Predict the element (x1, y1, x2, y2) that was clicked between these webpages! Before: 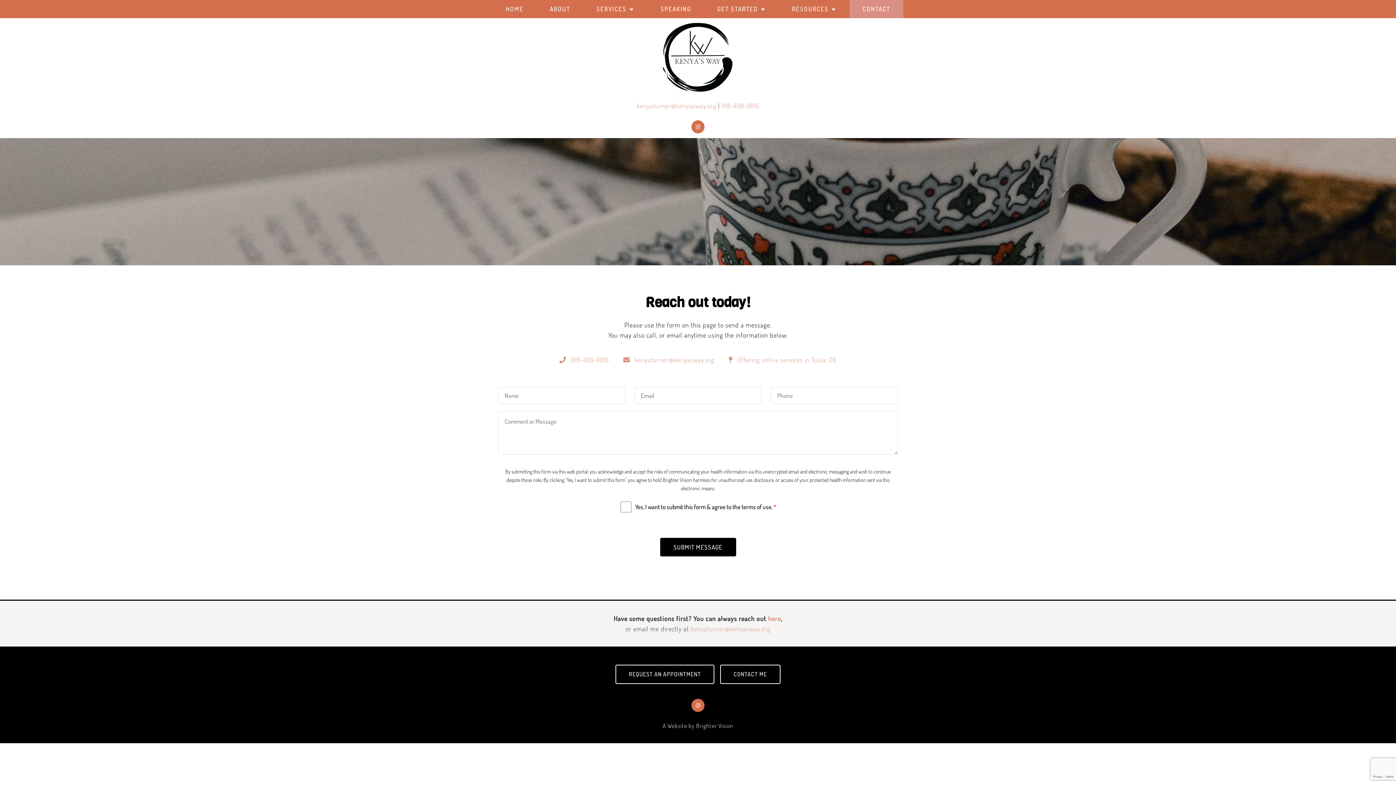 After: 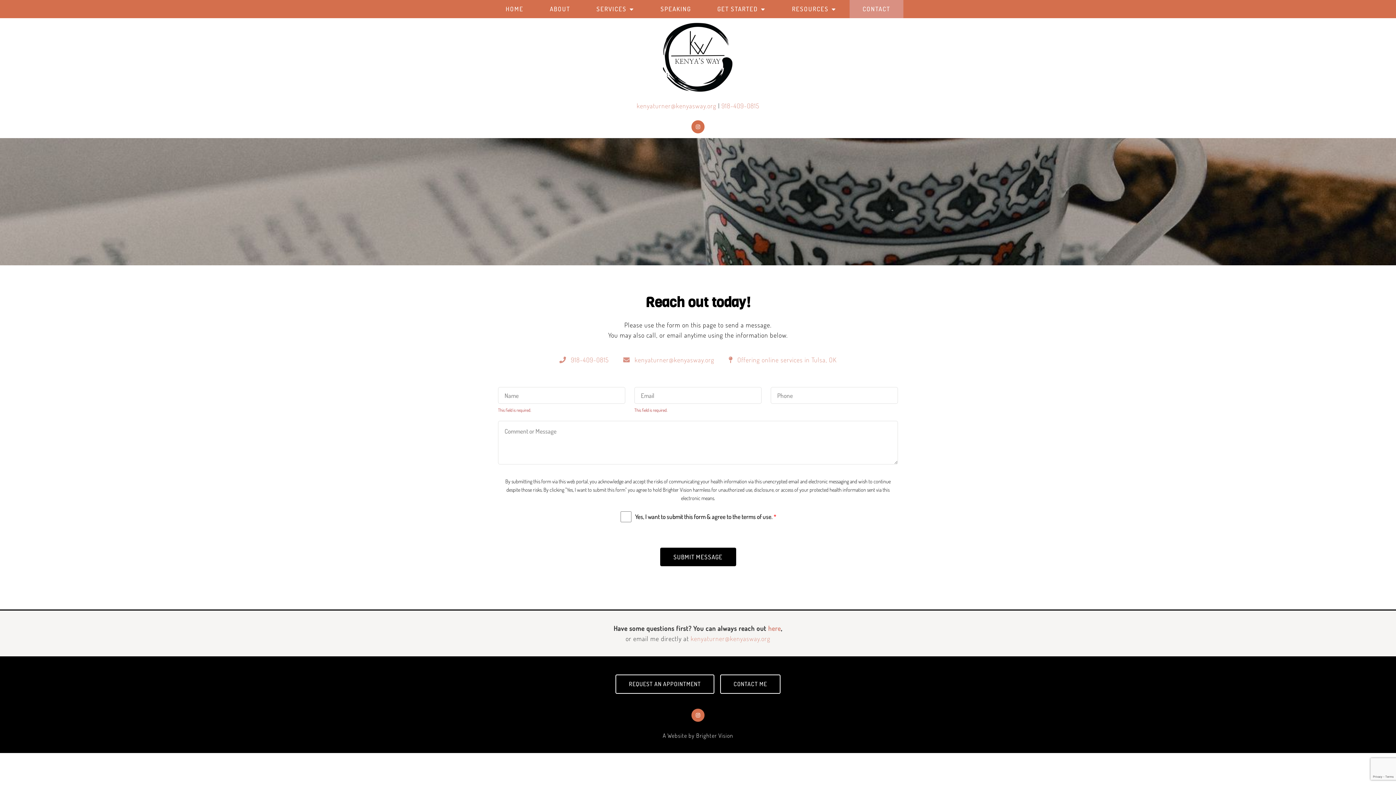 Action: bbox: (660, 538, 736, 556) label: SUBMIT MESSAGE